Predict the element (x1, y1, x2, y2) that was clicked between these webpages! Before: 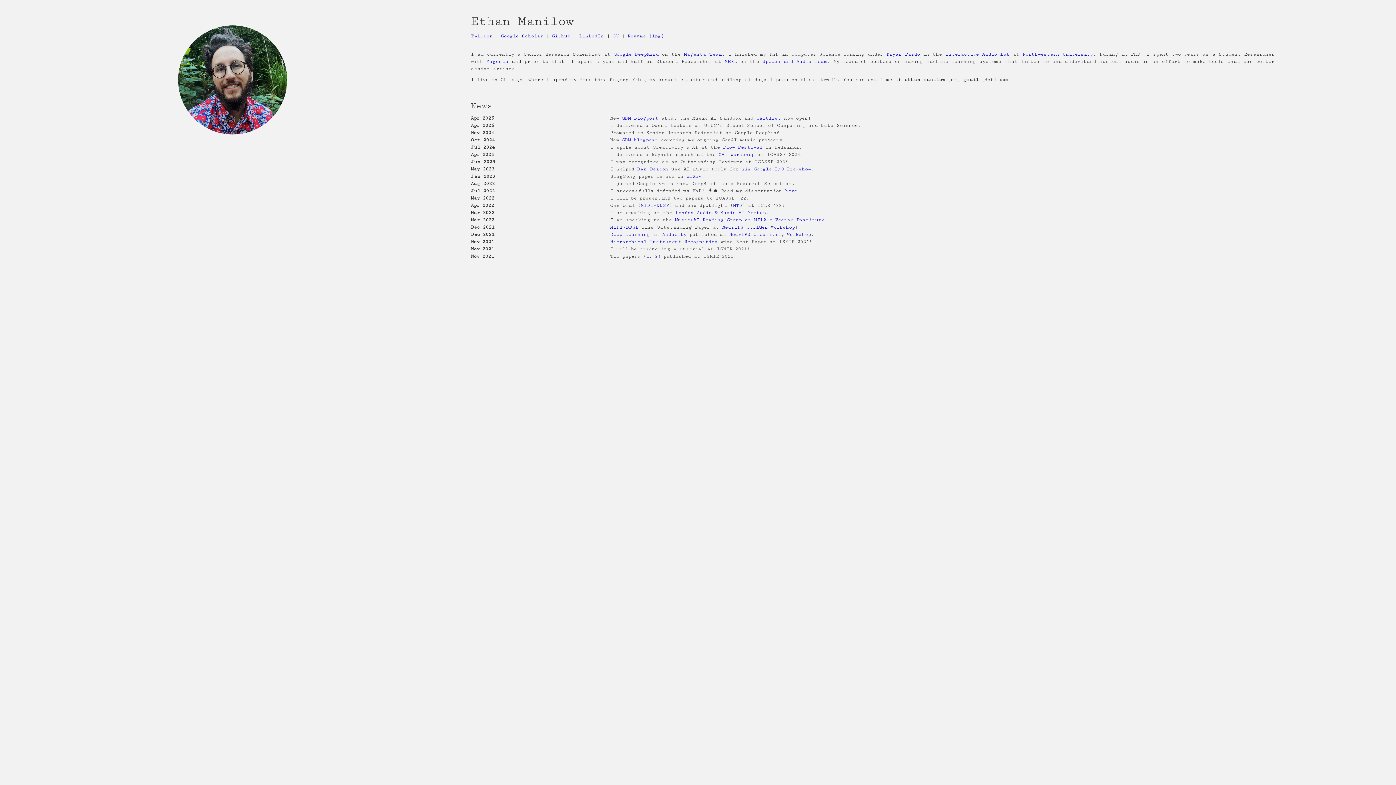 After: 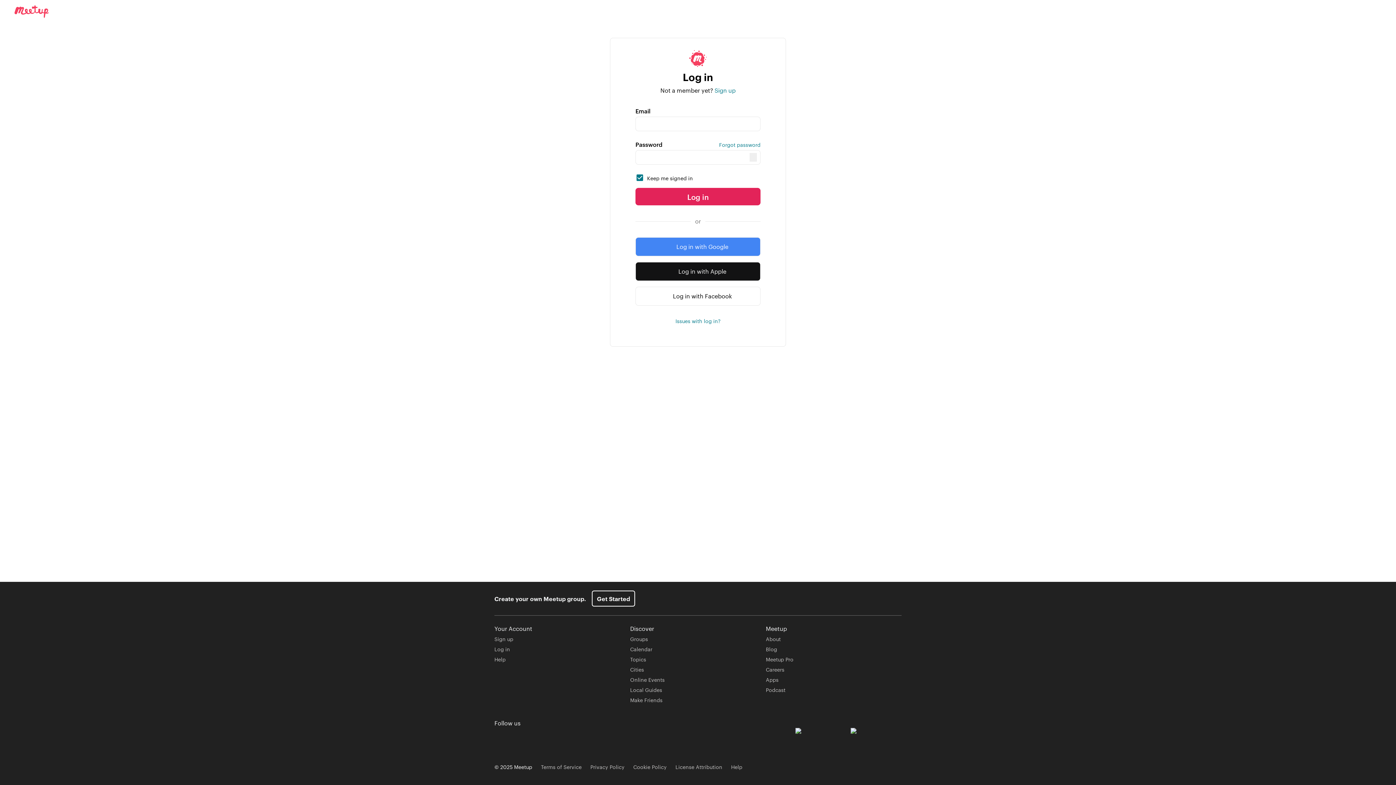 Action: label: London Audio & Music AI Meetup bbox: (675, 209, 765, 215)